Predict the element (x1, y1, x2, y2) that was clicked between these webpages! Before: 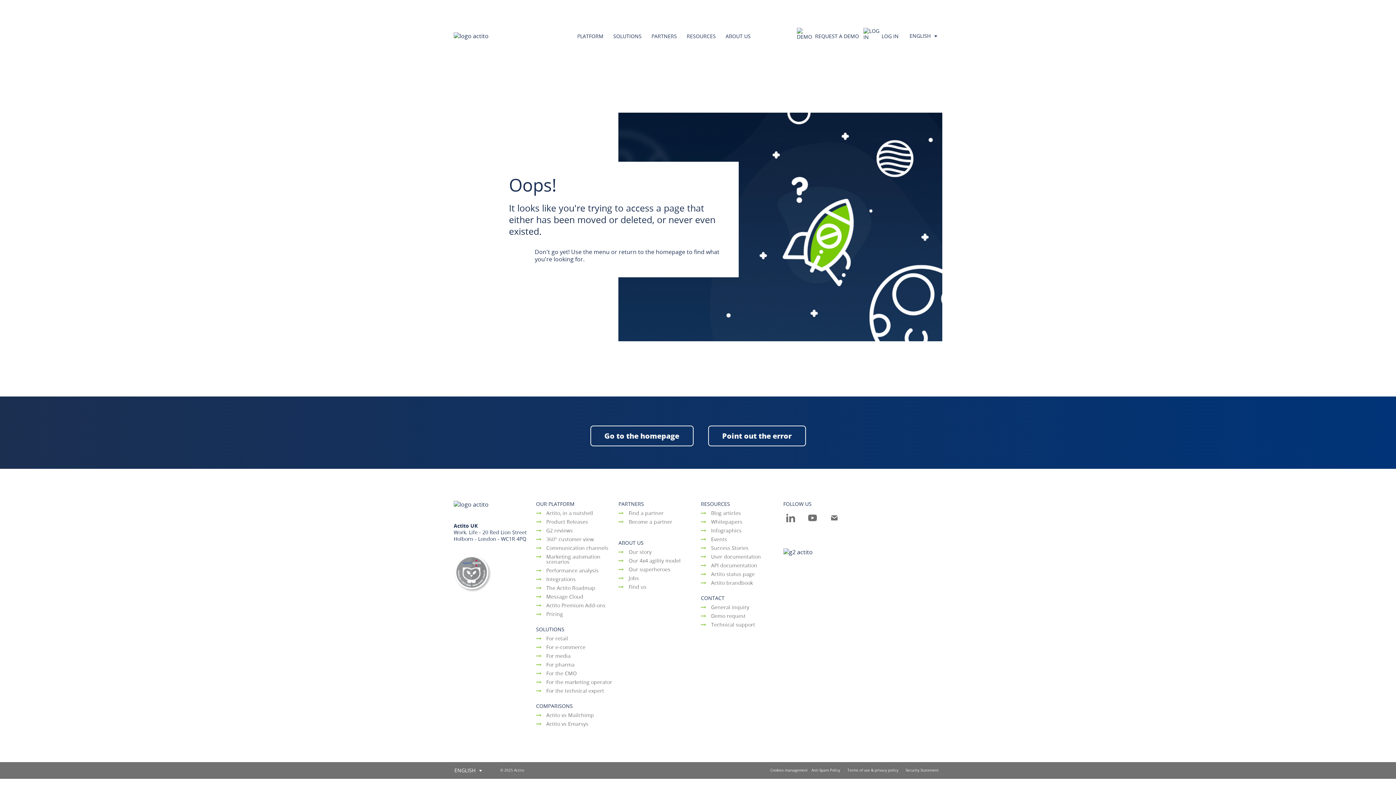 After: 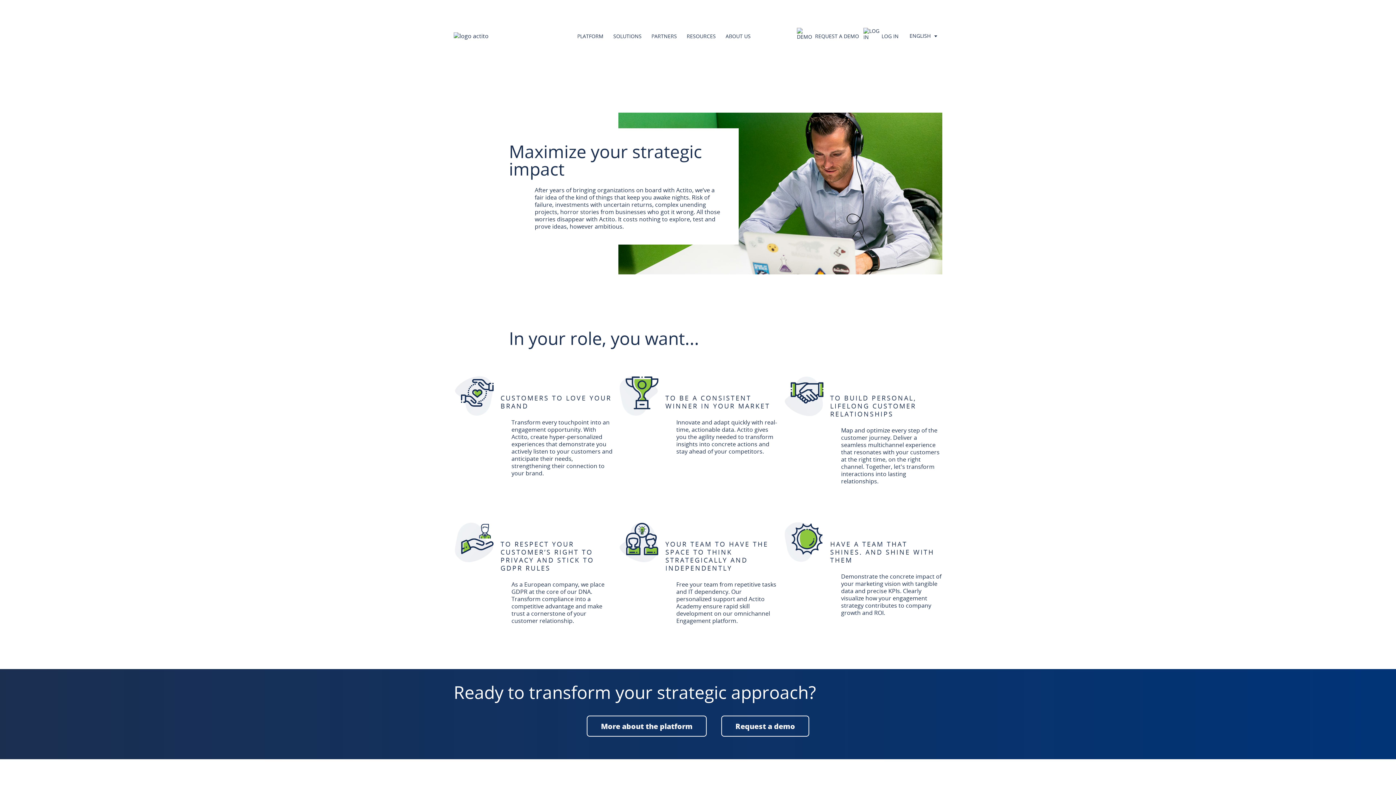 Action: bbox: (536, 671, 612, 676) label: For the CMO